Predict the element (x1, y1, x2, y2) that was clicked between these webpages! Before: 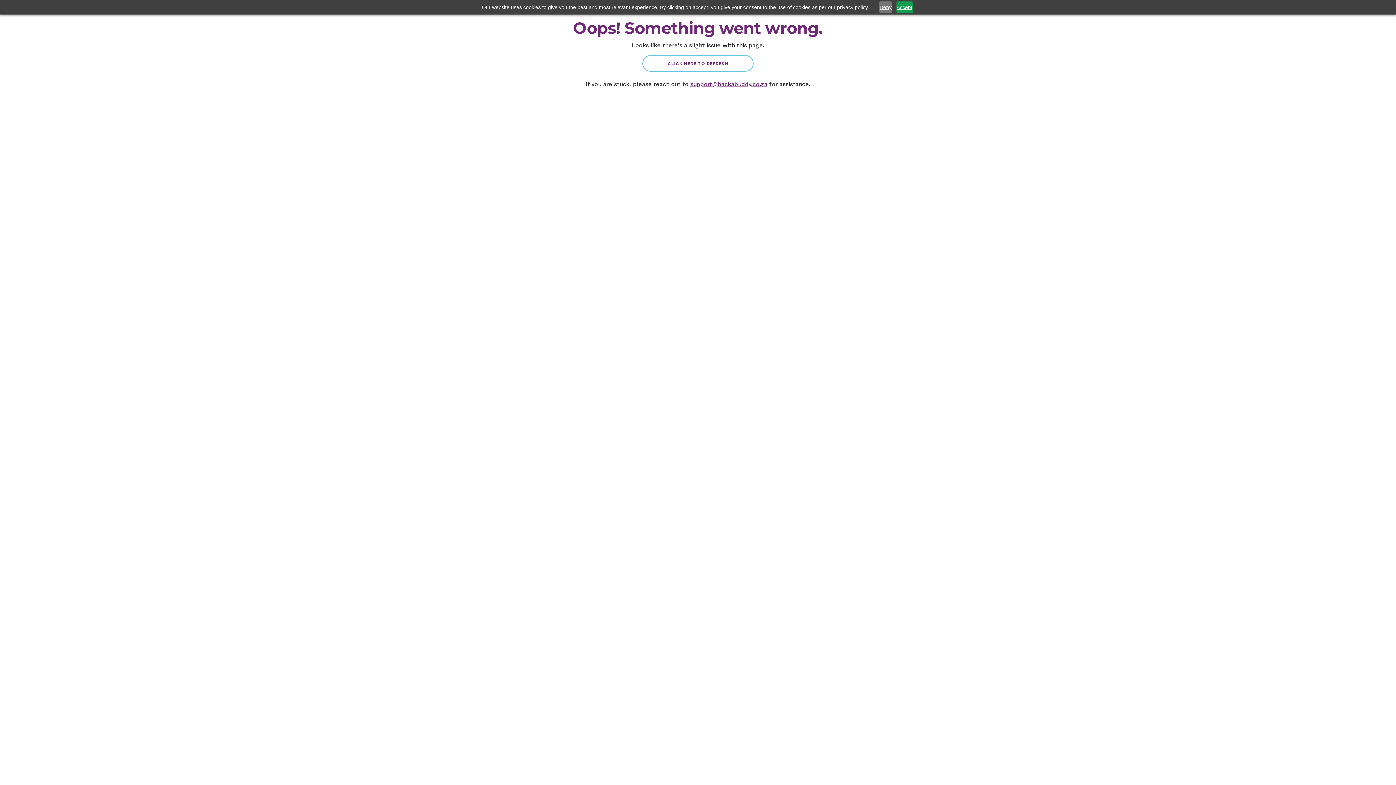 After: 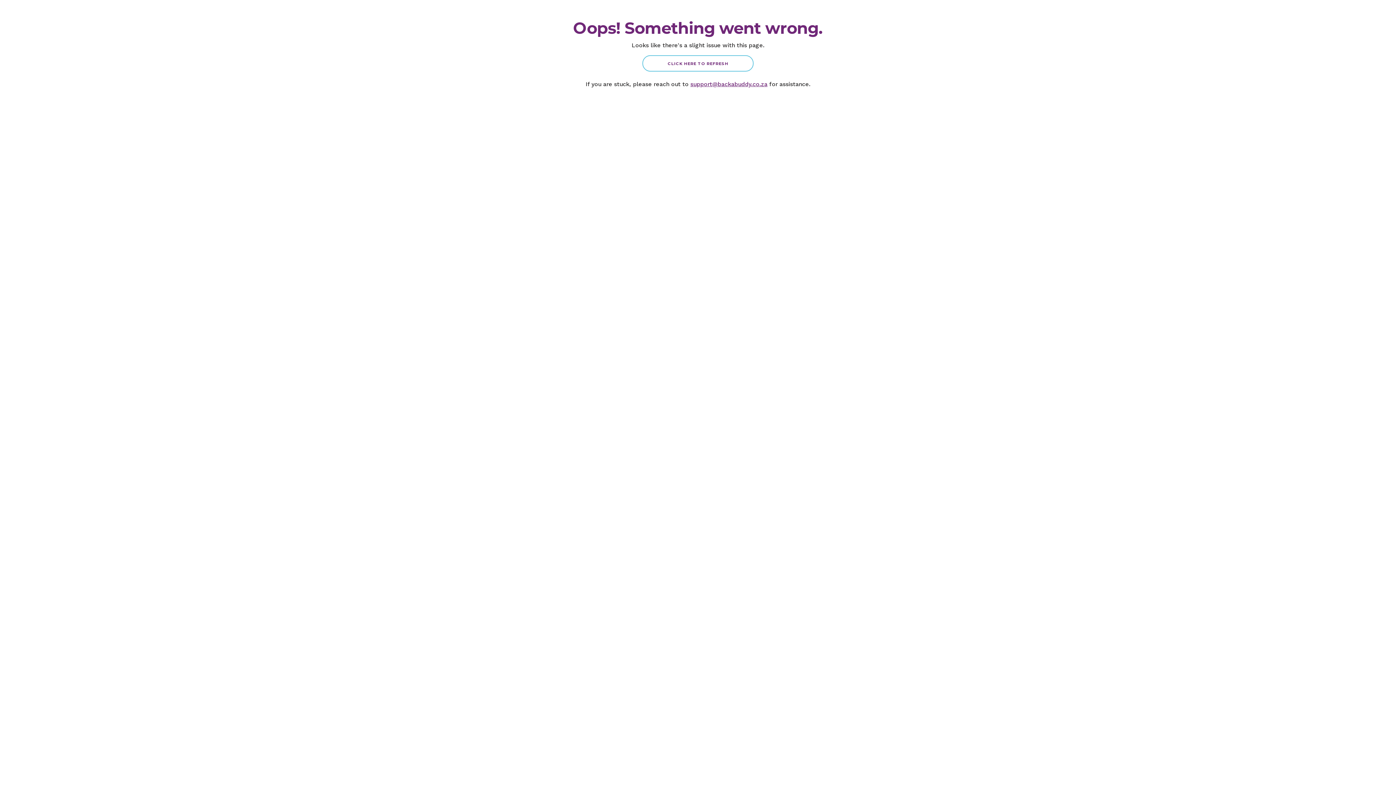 Action: label: Accept bbox: (896, 1, 912, 13)